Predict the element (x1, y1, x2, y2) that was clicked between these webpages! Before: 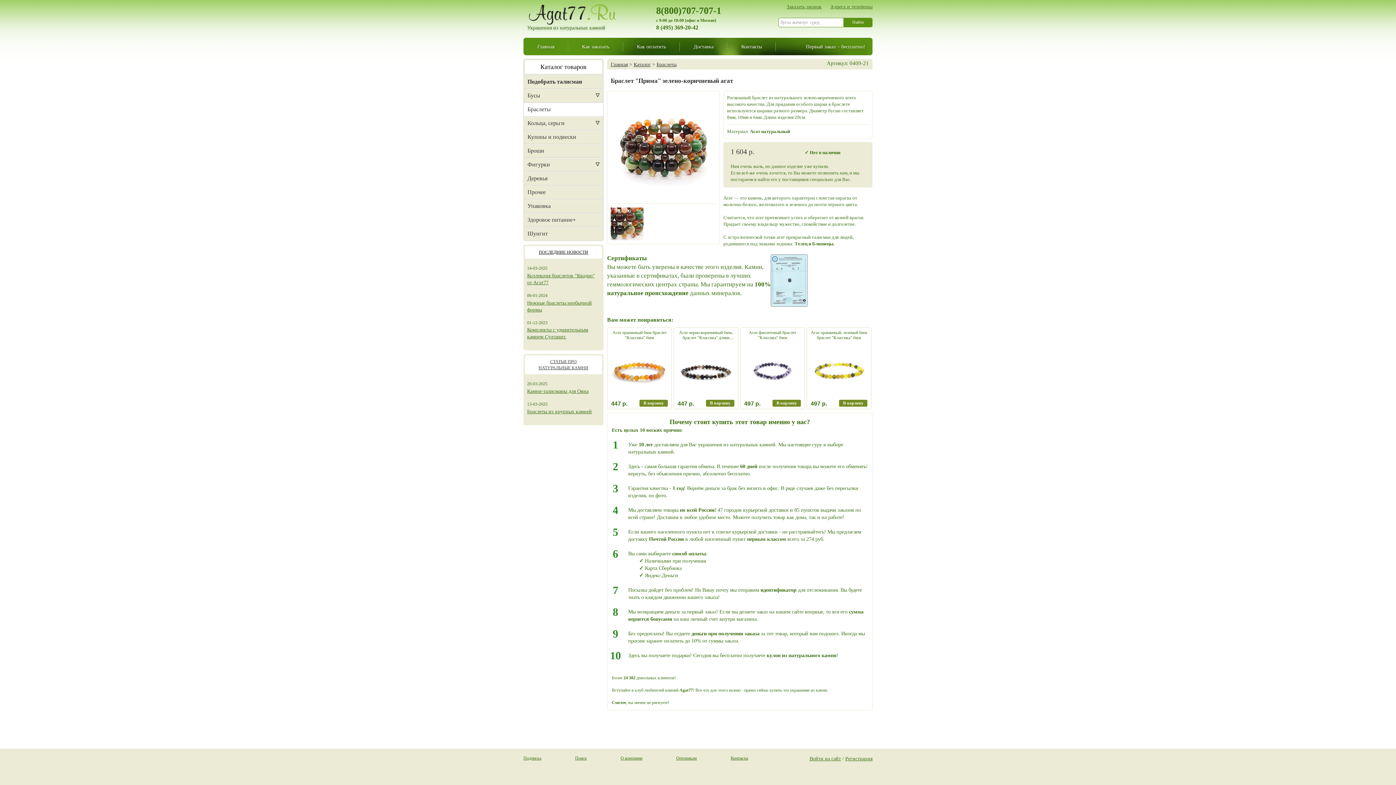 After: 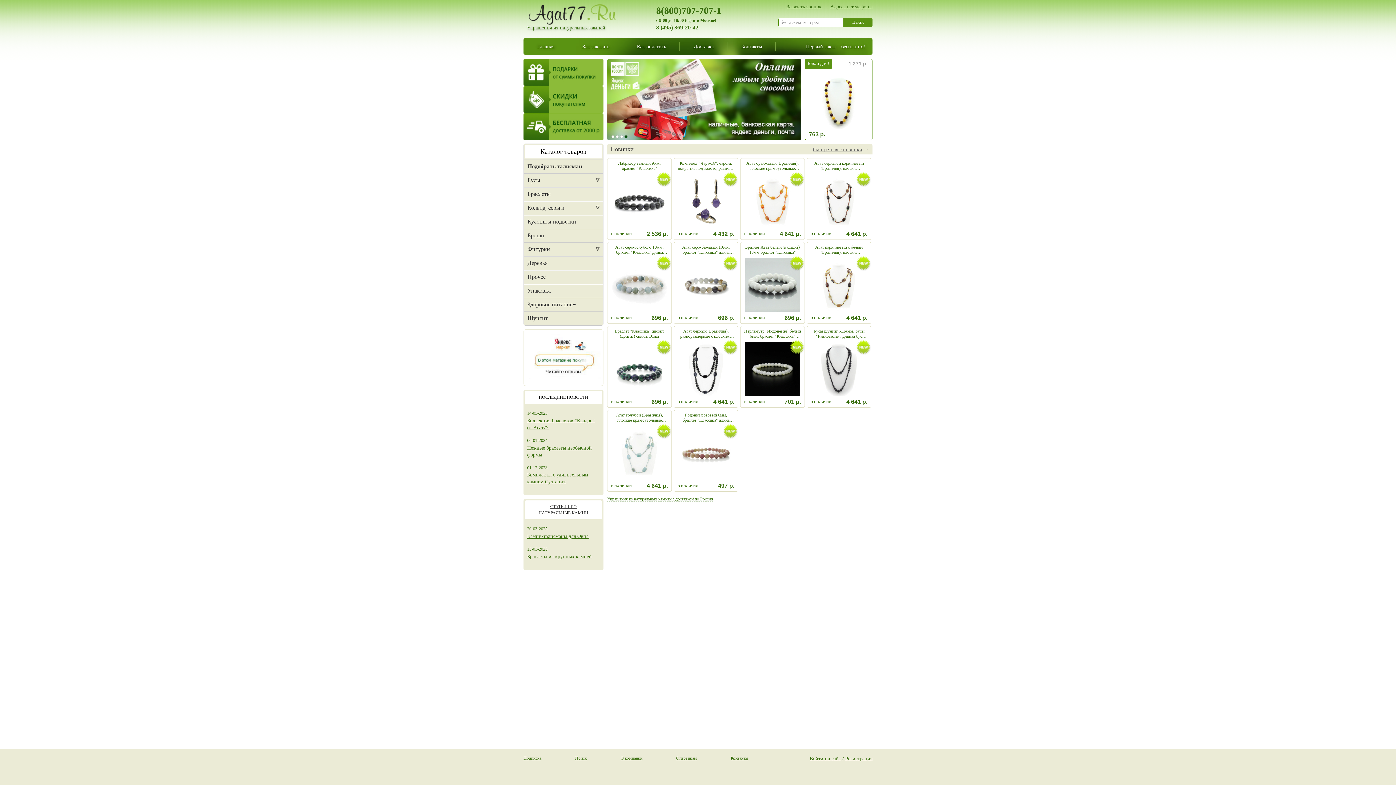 Action: bbox: (527, 3, 656, 25)